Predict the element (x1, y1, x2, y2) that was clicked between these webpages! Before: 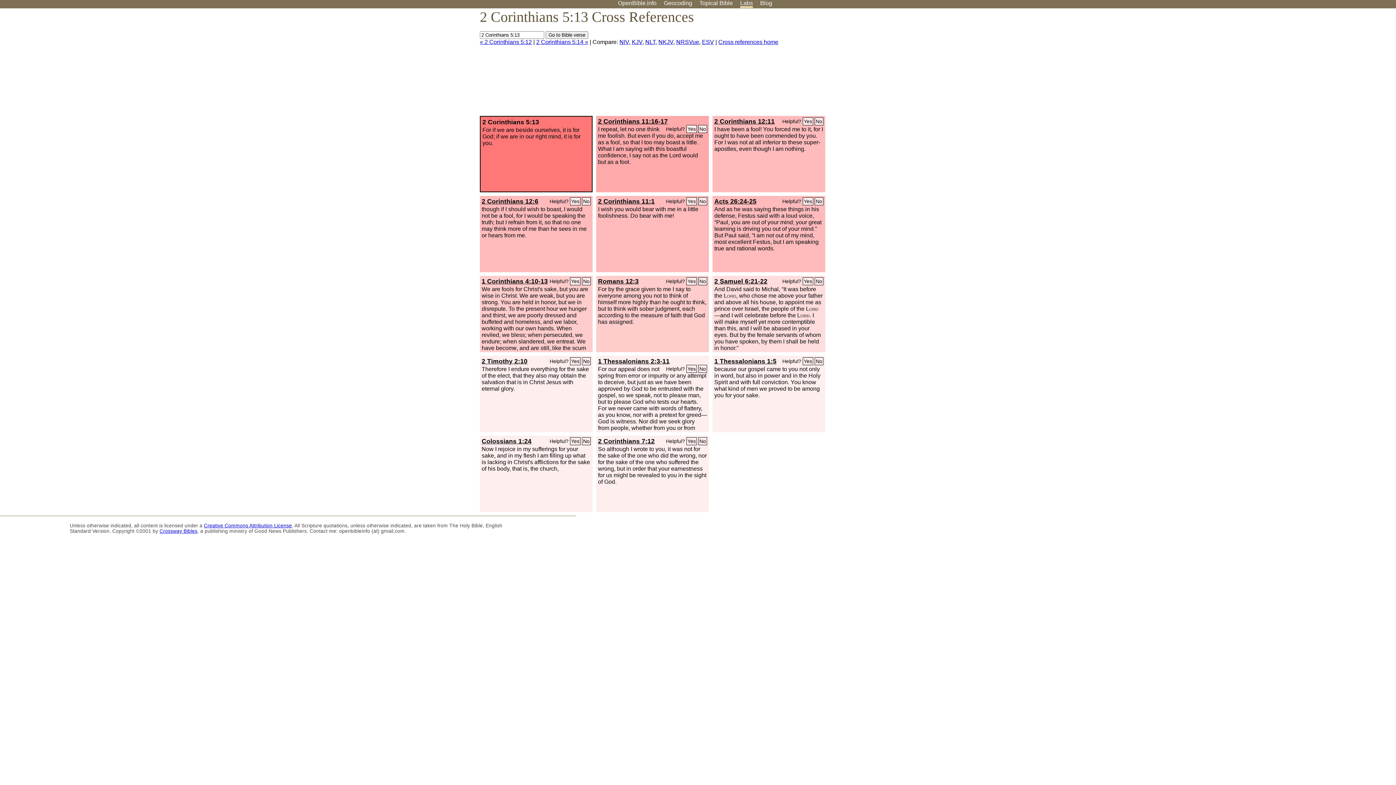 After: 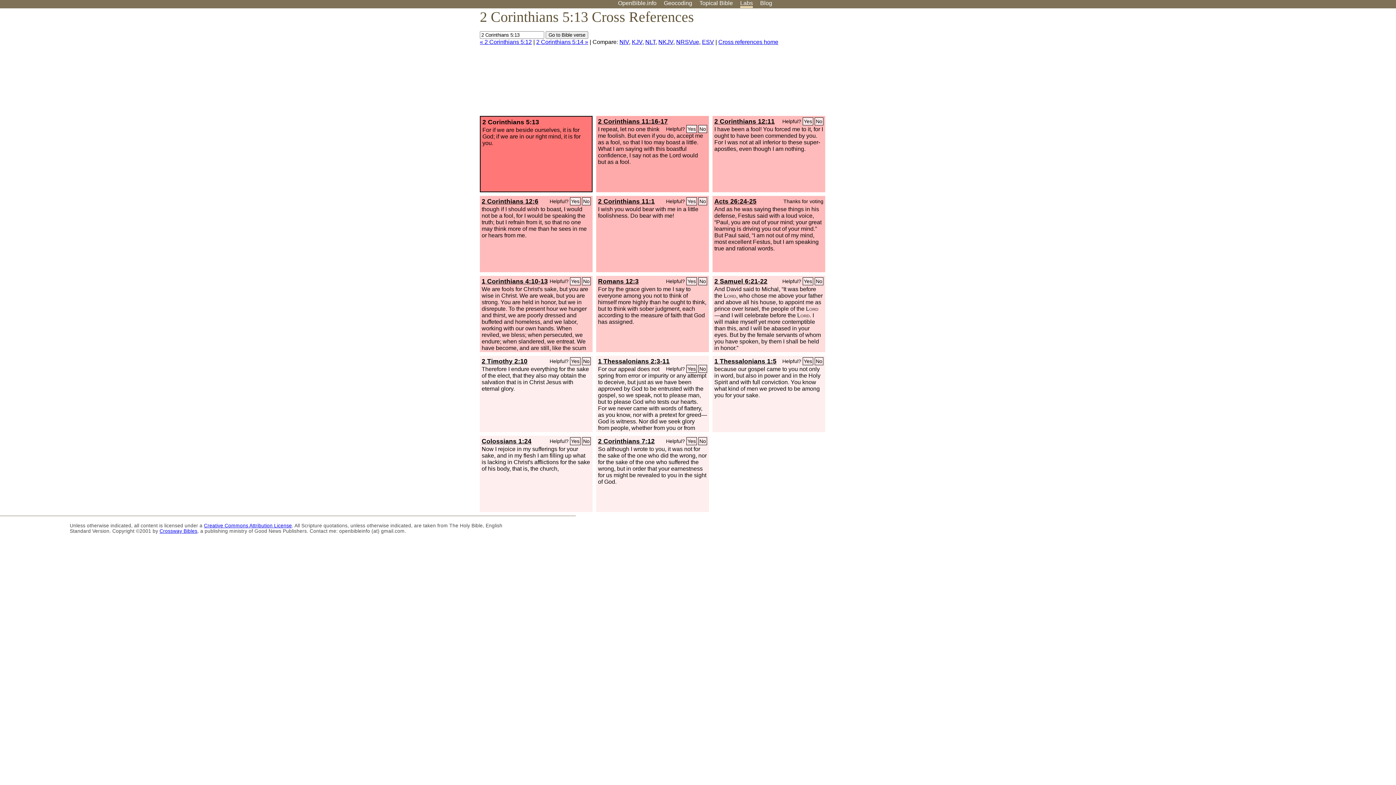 Action: label: No bbox: (814, 197, 823, 205)